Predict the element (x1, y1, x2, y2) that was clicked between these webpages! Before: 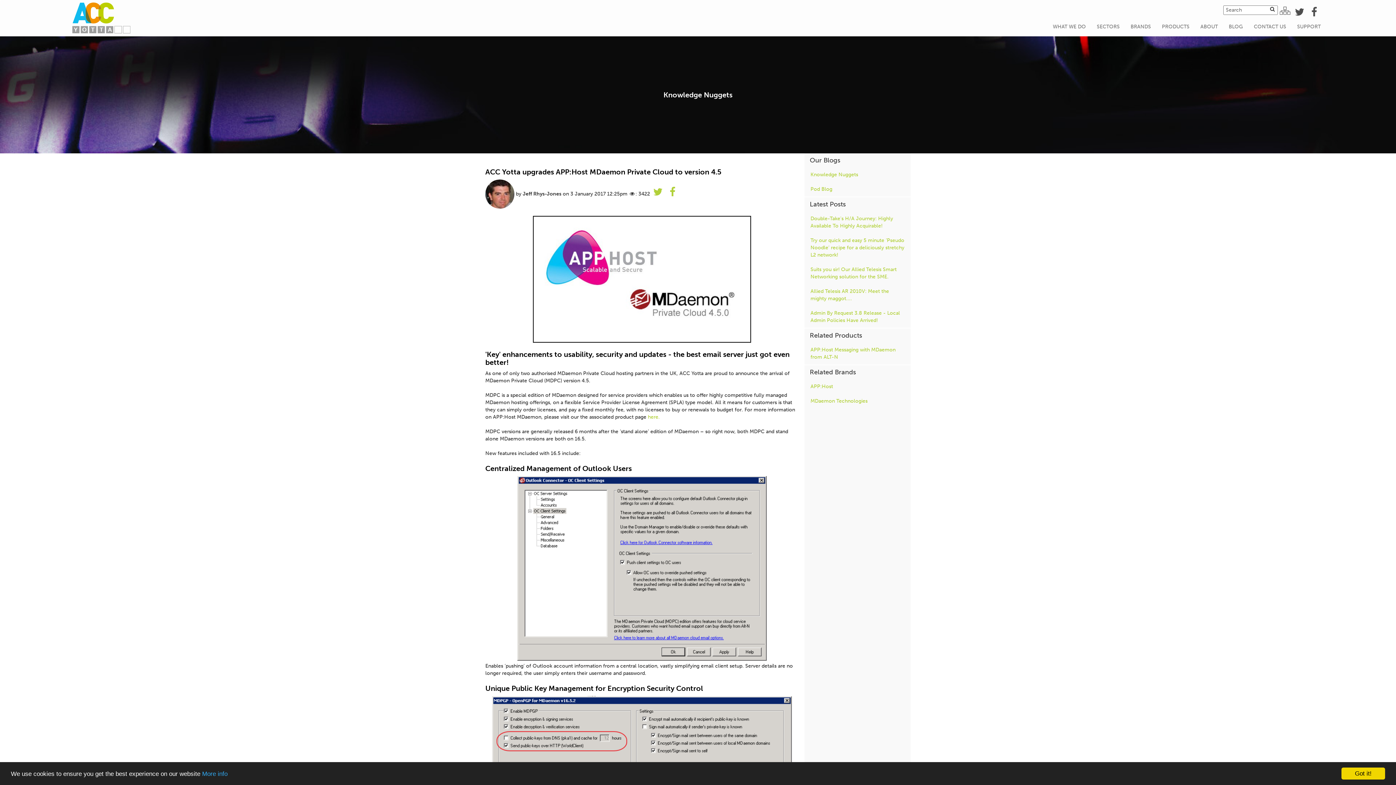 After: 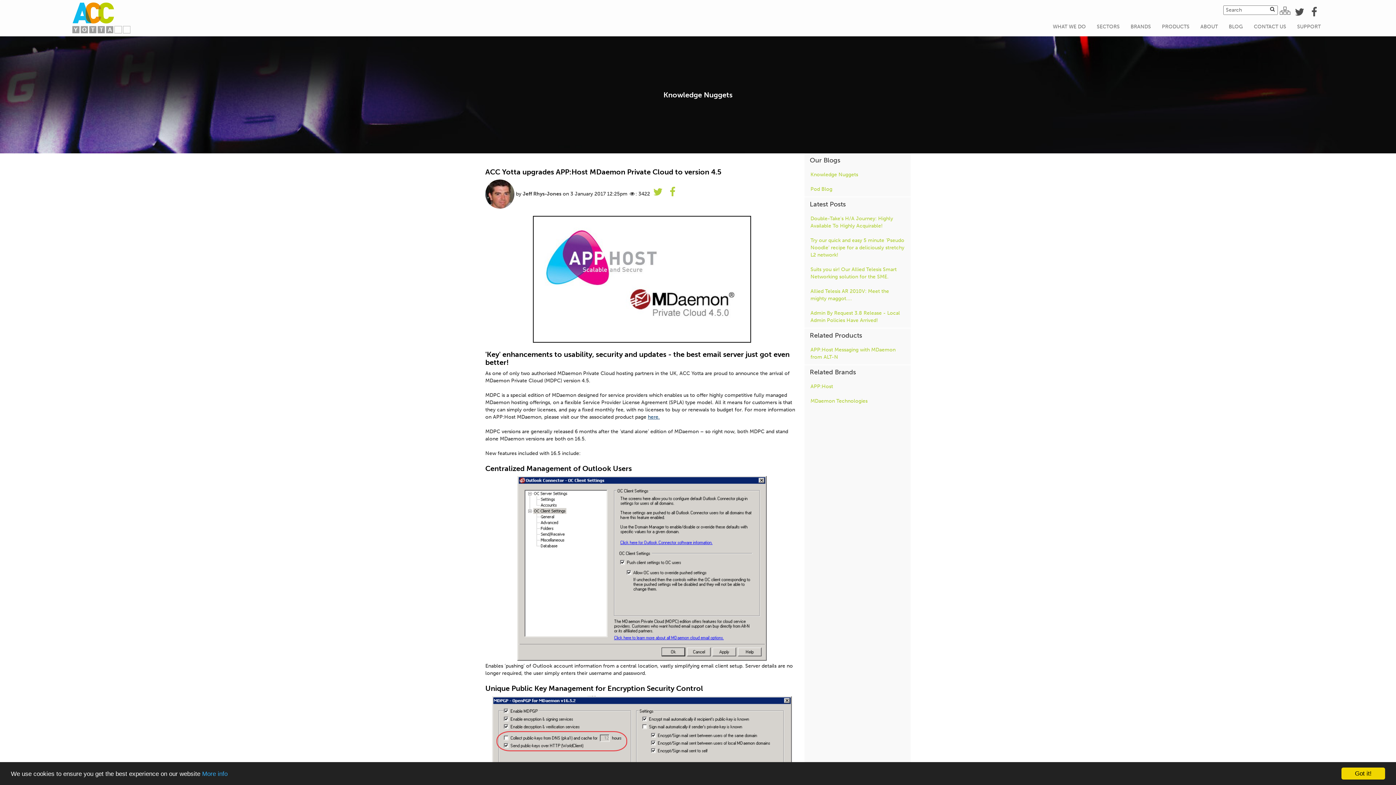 Action: bbox: (648, 414, 660, 420) label: here.